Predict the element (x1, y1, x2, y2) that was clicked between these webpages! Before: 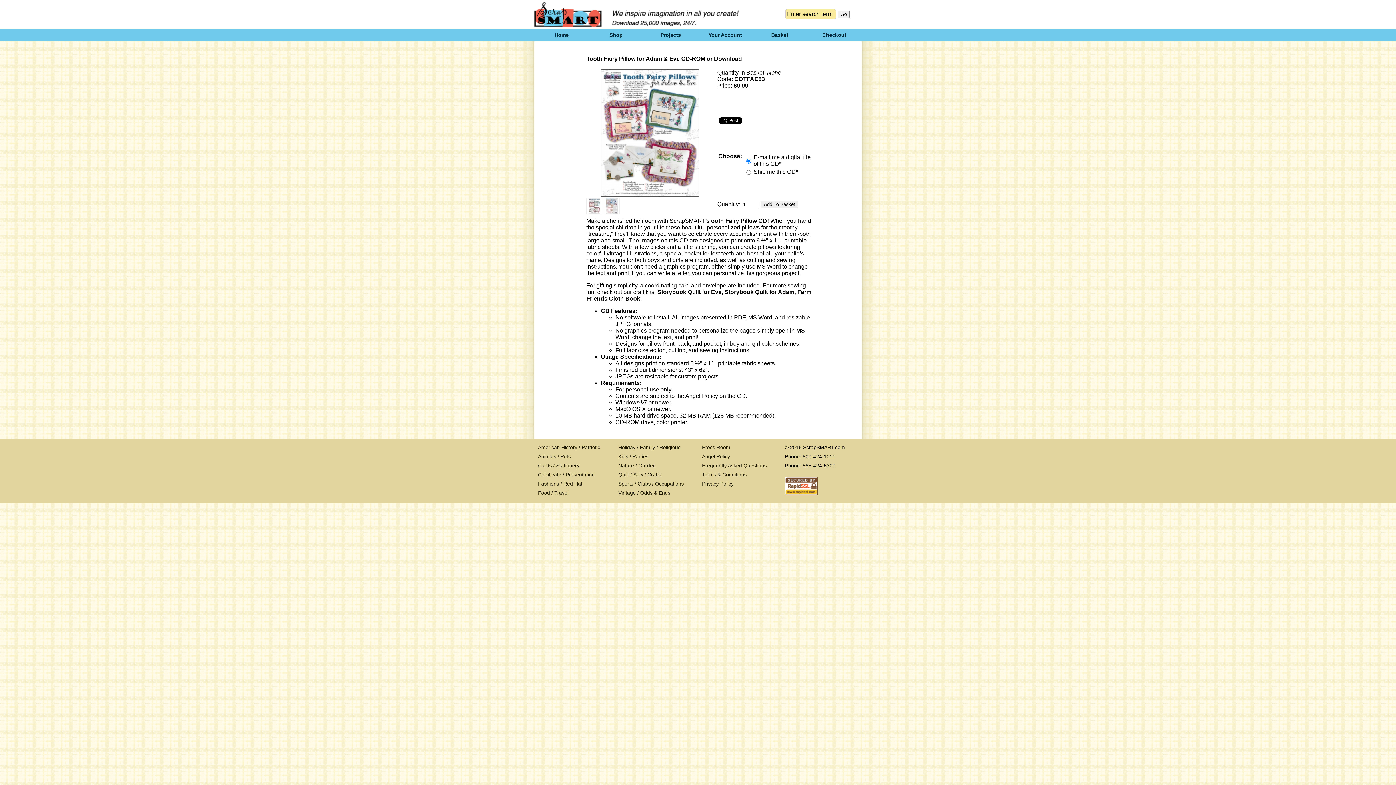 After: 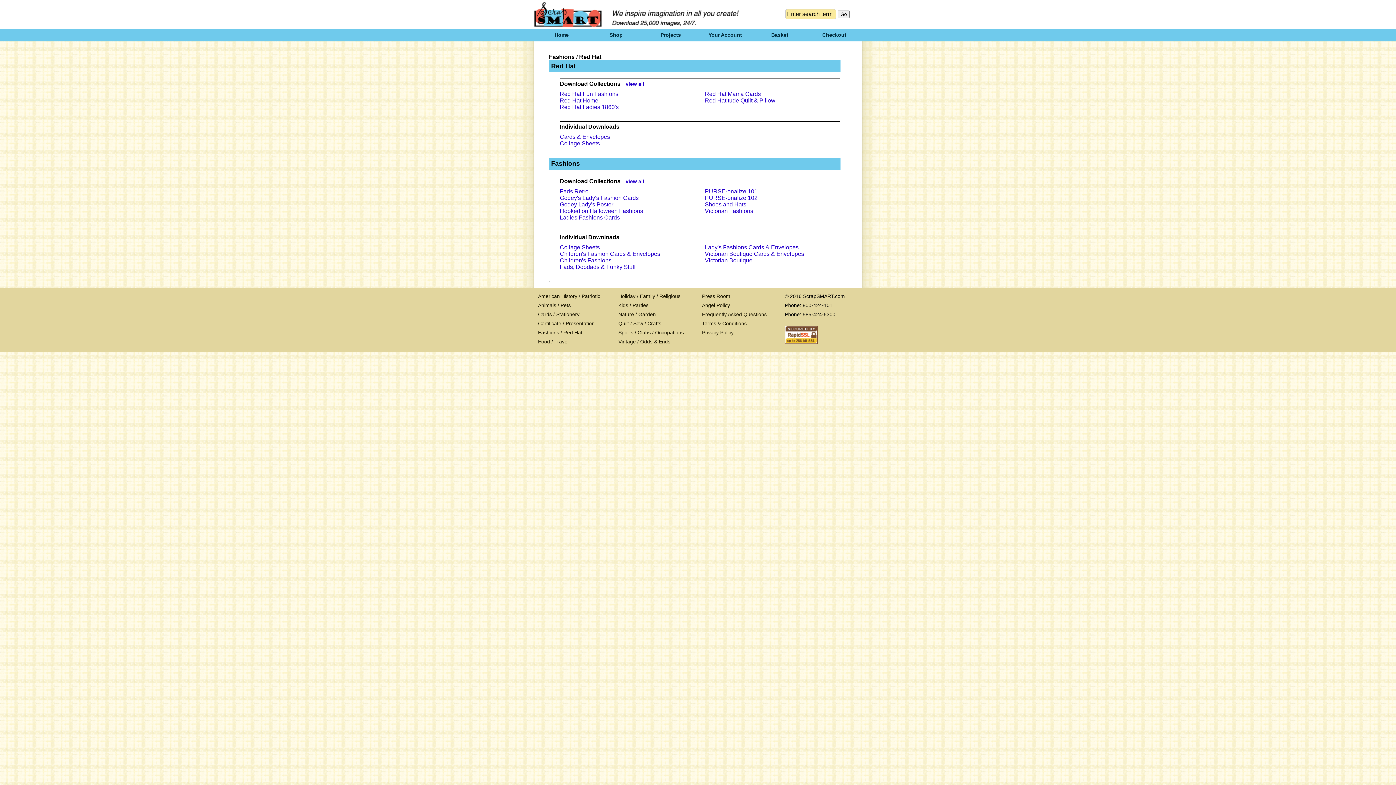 Action: label: Fashions / Red Hat bbox: (538, 481, 582, 486)